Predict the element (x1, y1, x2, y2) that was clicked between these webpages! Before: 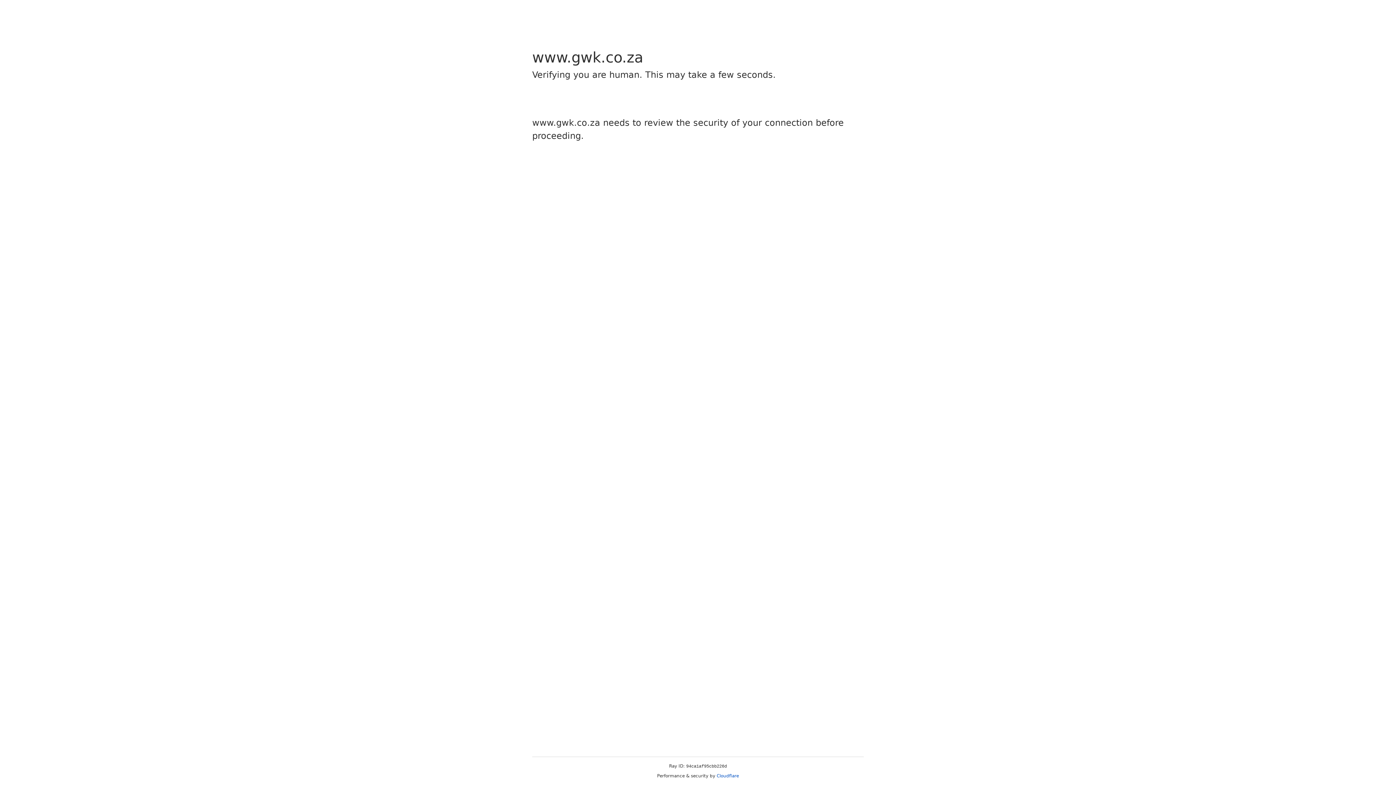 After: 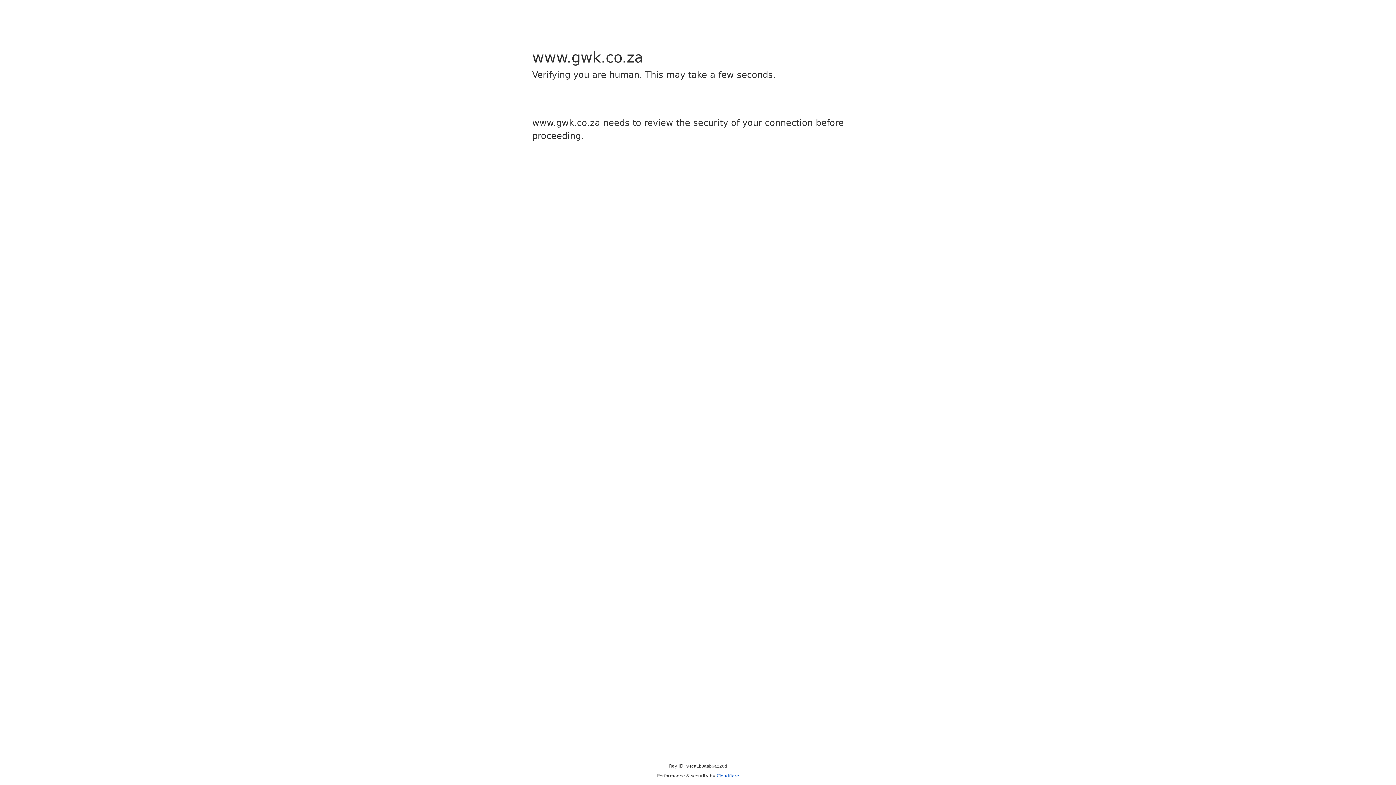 Action: label: Cloudflare bbox: (716, 773, 739, 778)